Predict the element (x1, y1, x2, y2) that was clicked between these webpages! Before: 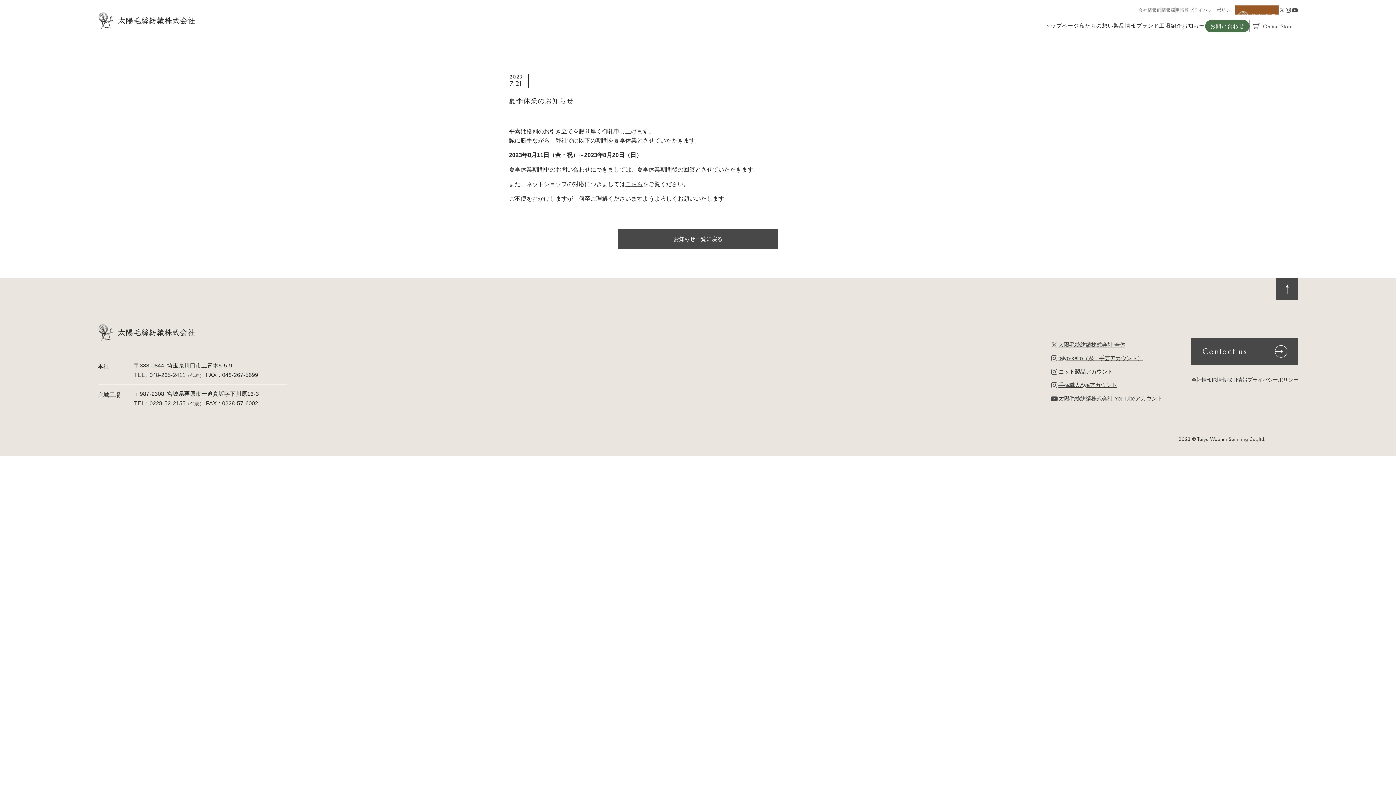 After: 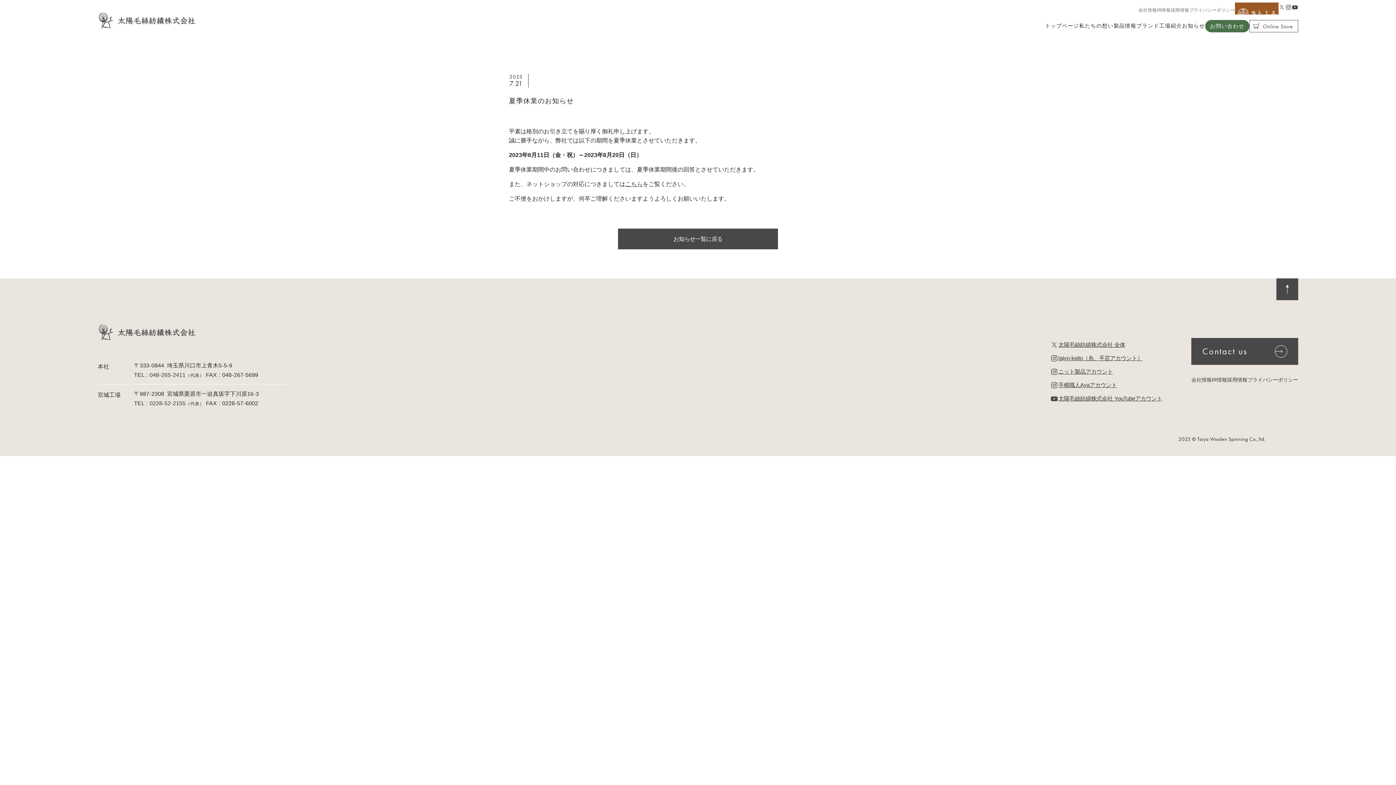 Action: bbox: (1285, 2, 1292, 17)